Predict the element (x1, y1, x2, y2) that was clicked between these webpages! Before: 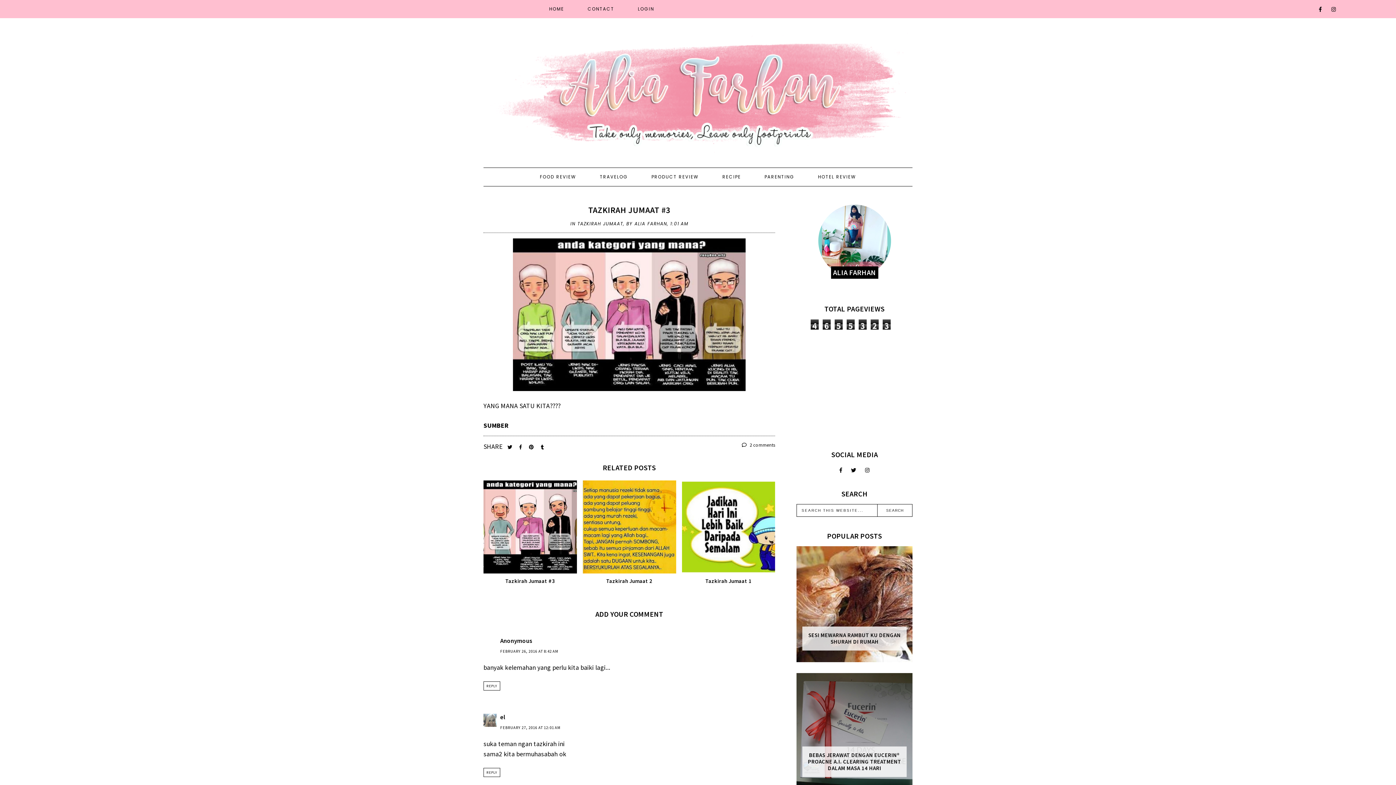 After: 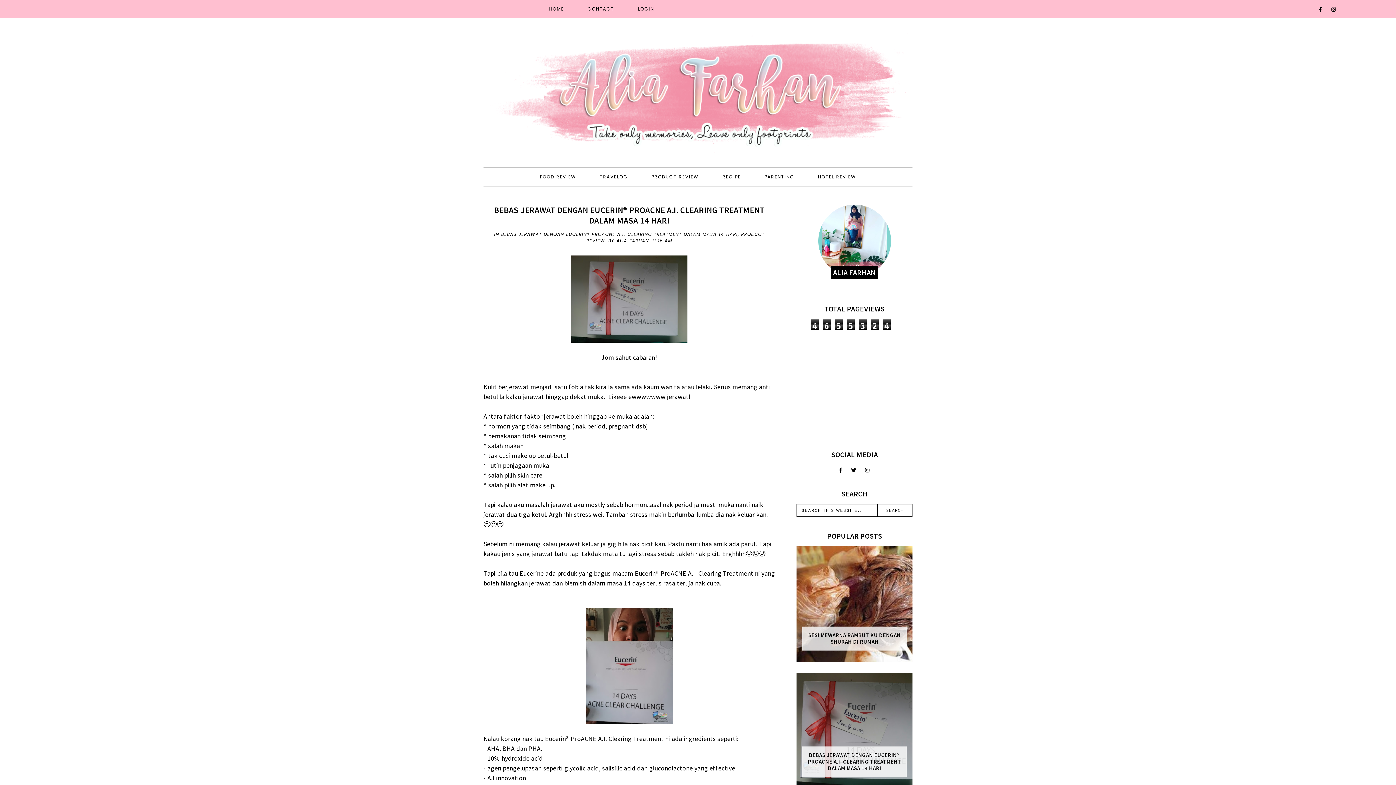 Action: bbox: (796, 673, 912, 789)